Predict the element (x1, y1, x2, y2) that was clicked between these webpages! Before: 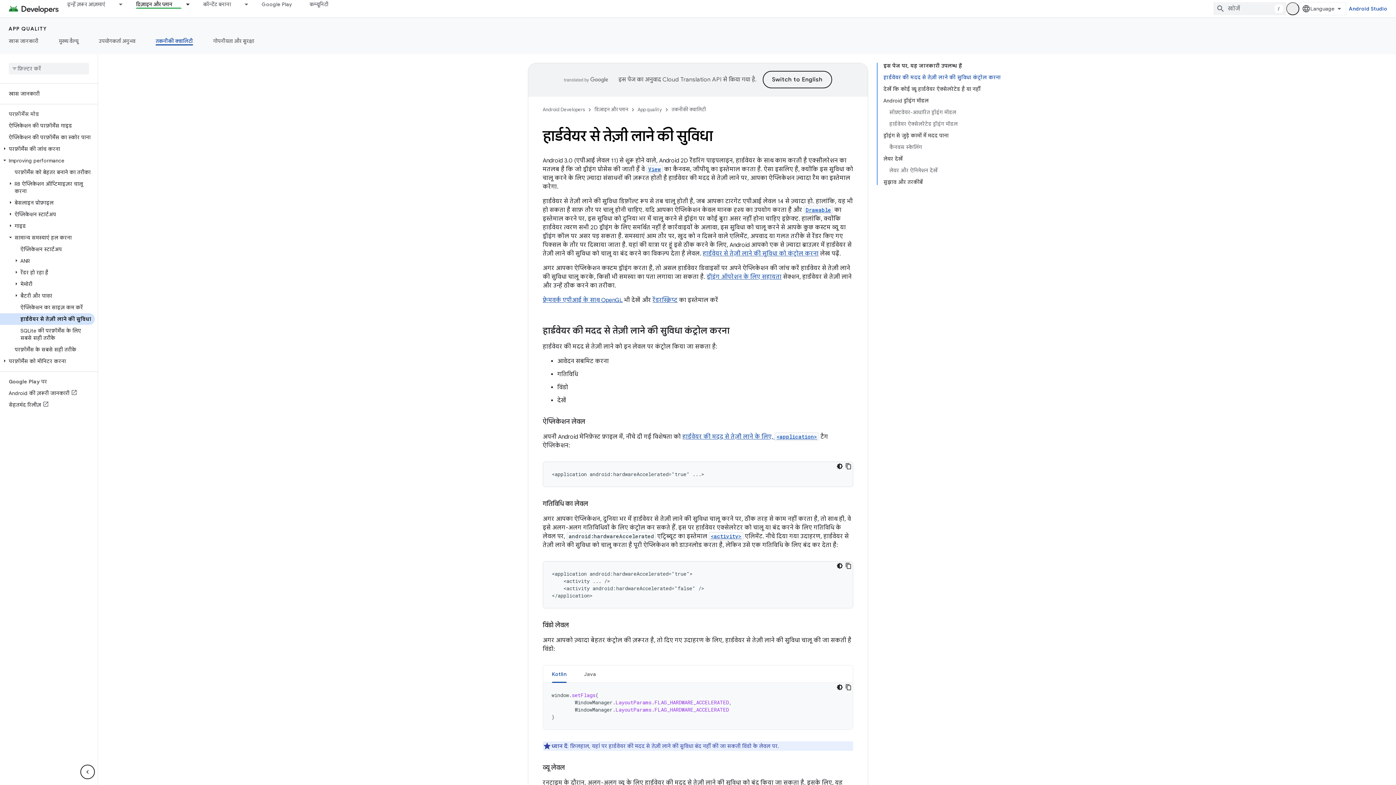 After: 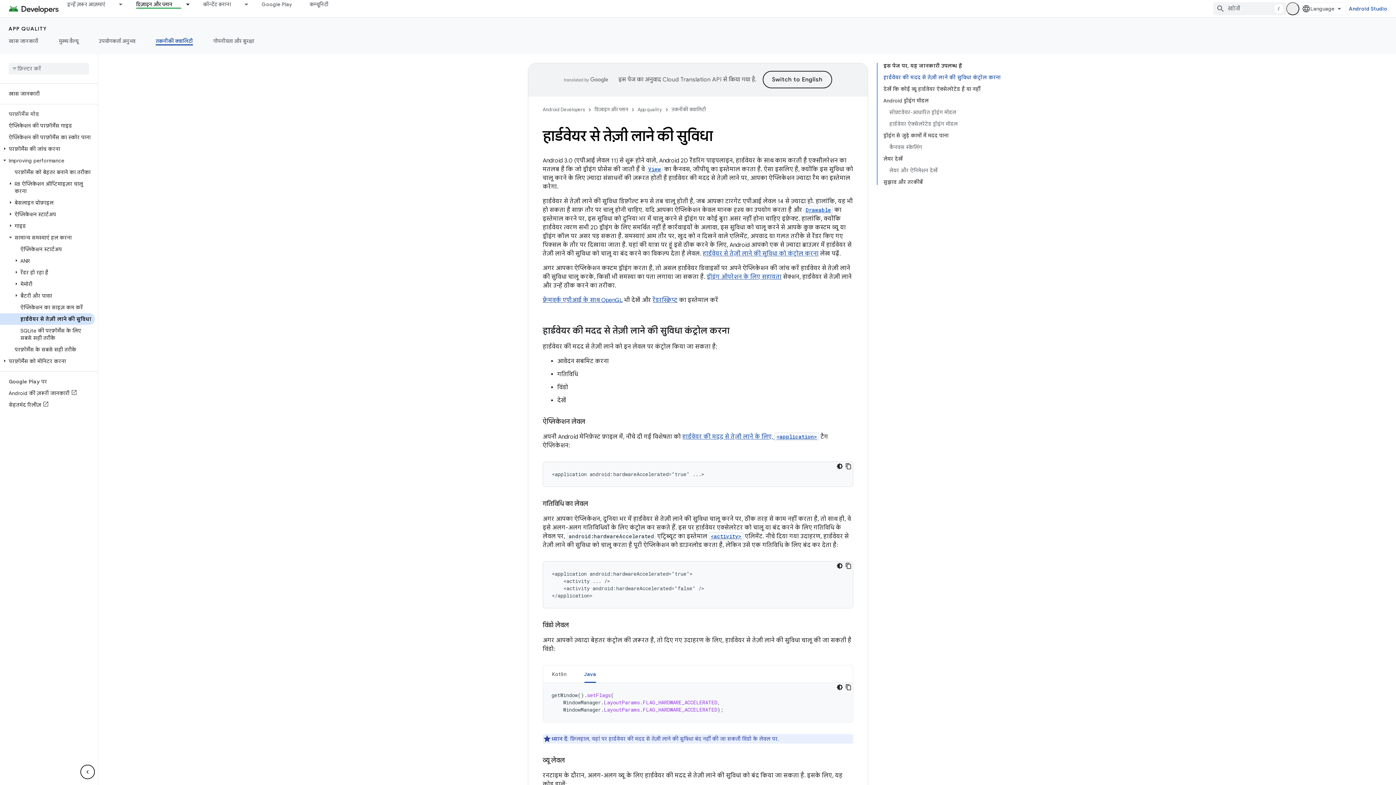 Action: bbox: (575, 665, 604, 683) label: Java